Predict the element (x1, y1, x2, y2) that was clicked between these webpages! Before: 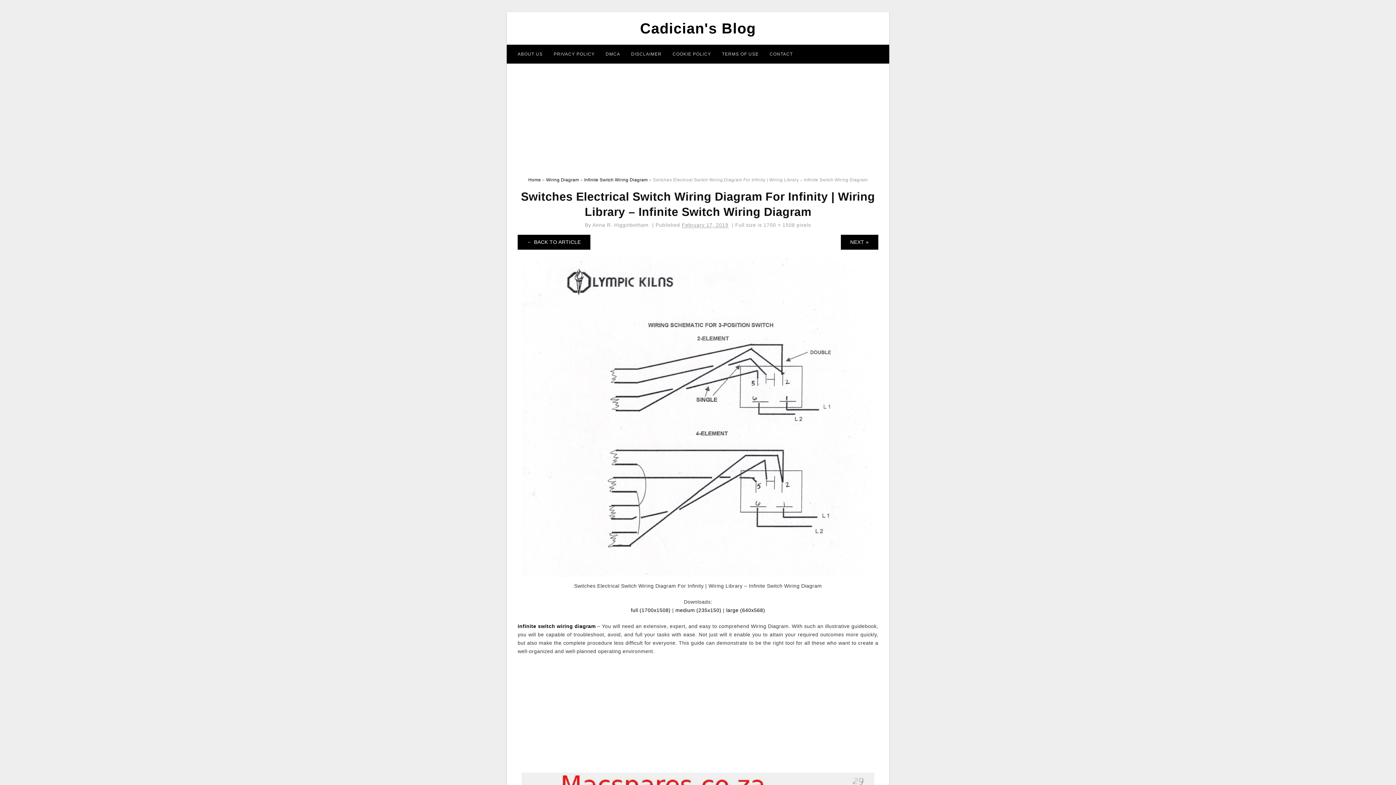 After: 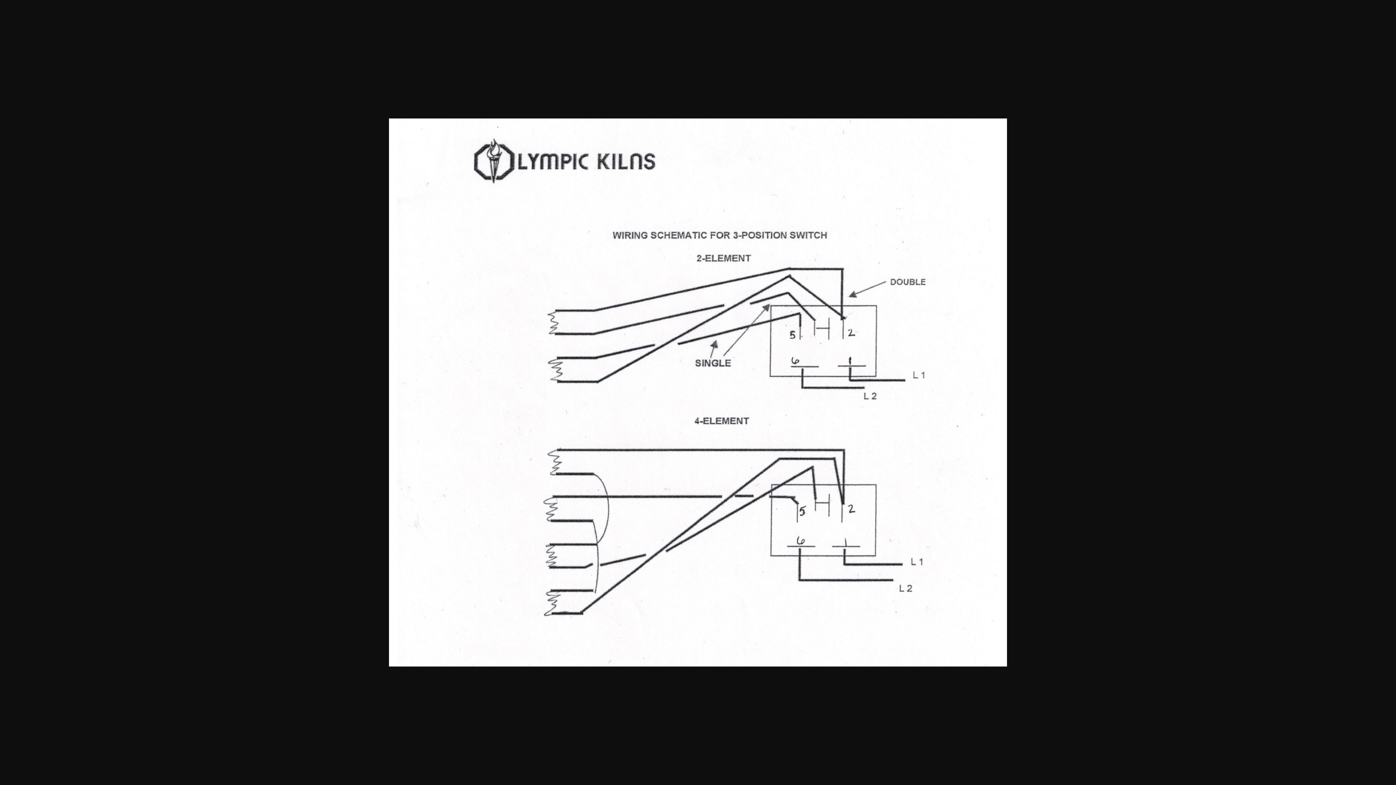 Action: bbox: (763, 222, 795, 228) label: 1700 × 1508